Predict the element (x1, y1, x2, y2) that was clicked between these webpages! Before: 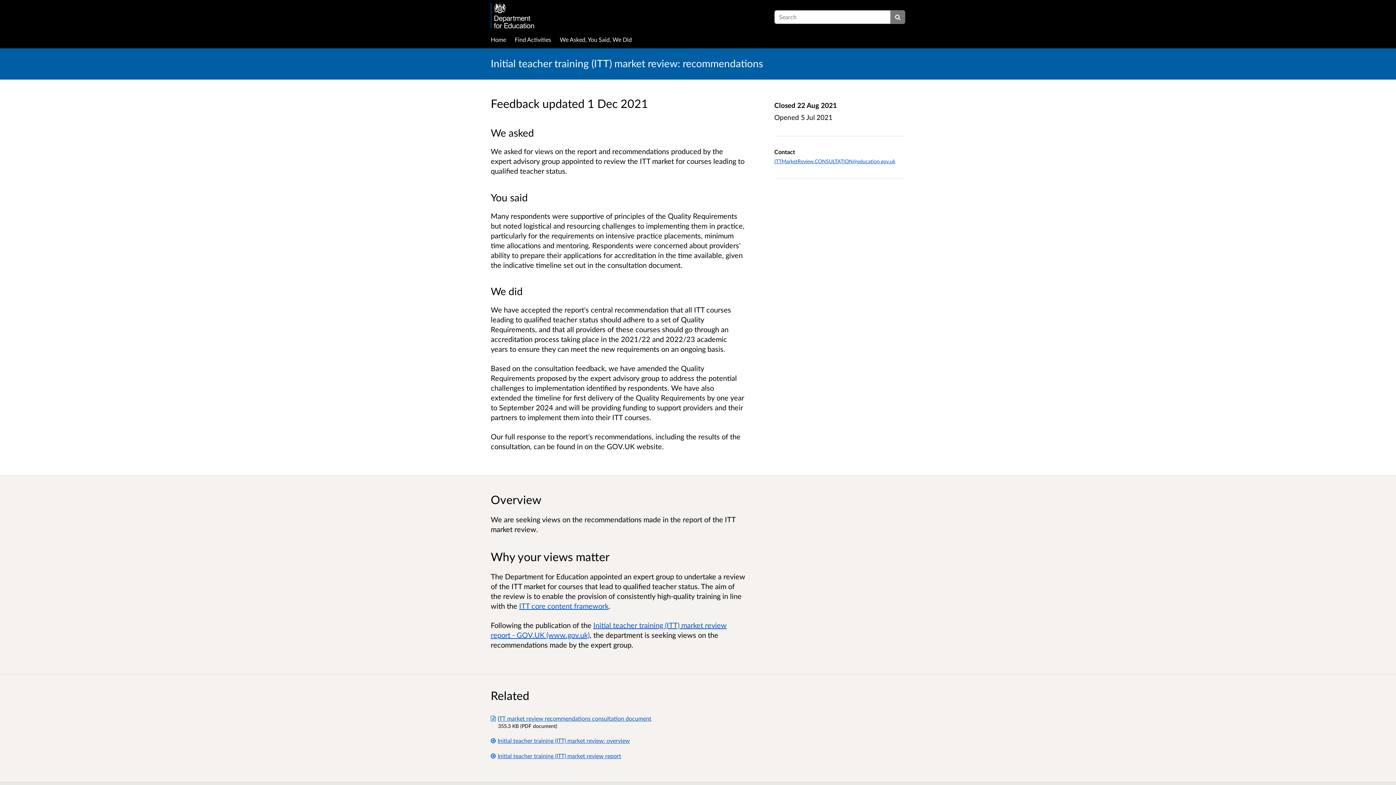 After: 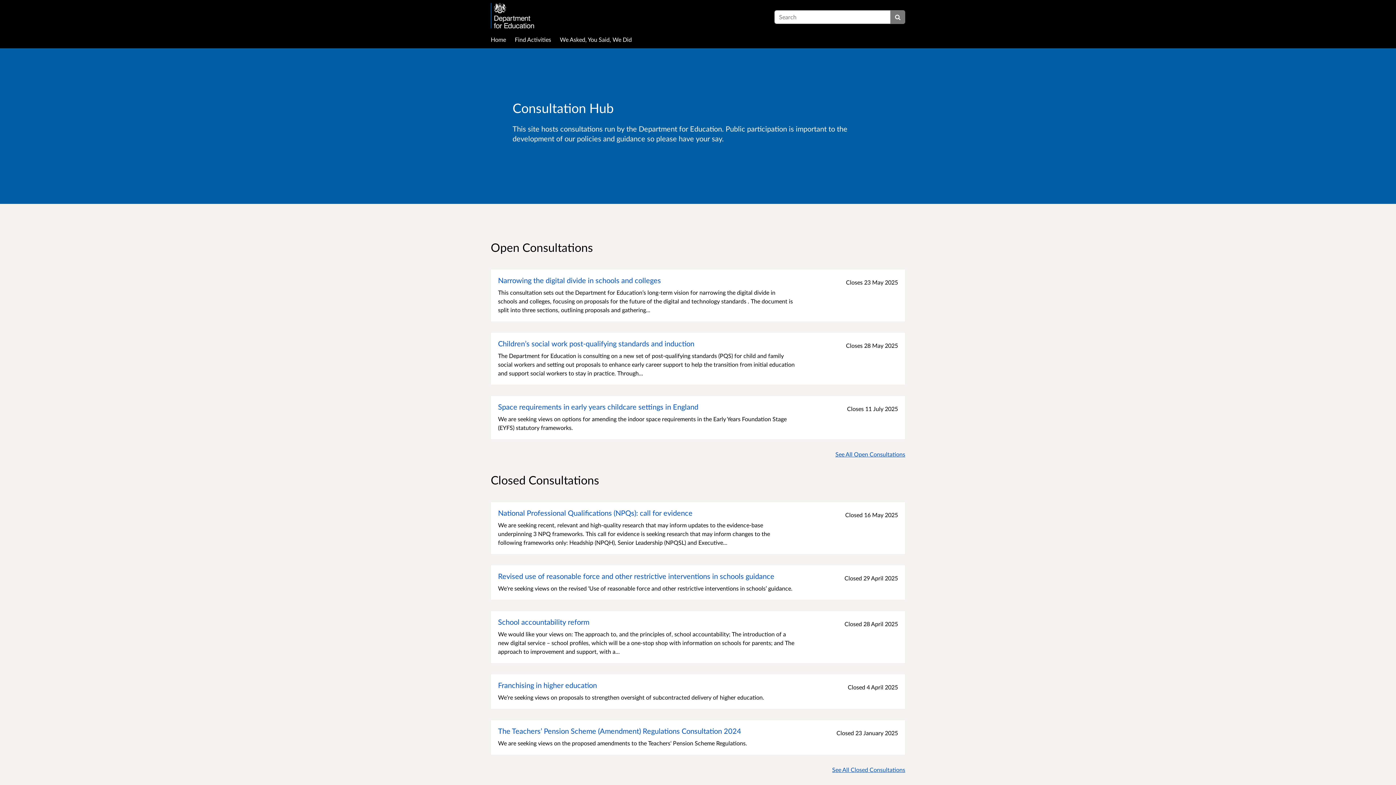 Action: label: Home bbox: (490, 35, 509, 43)